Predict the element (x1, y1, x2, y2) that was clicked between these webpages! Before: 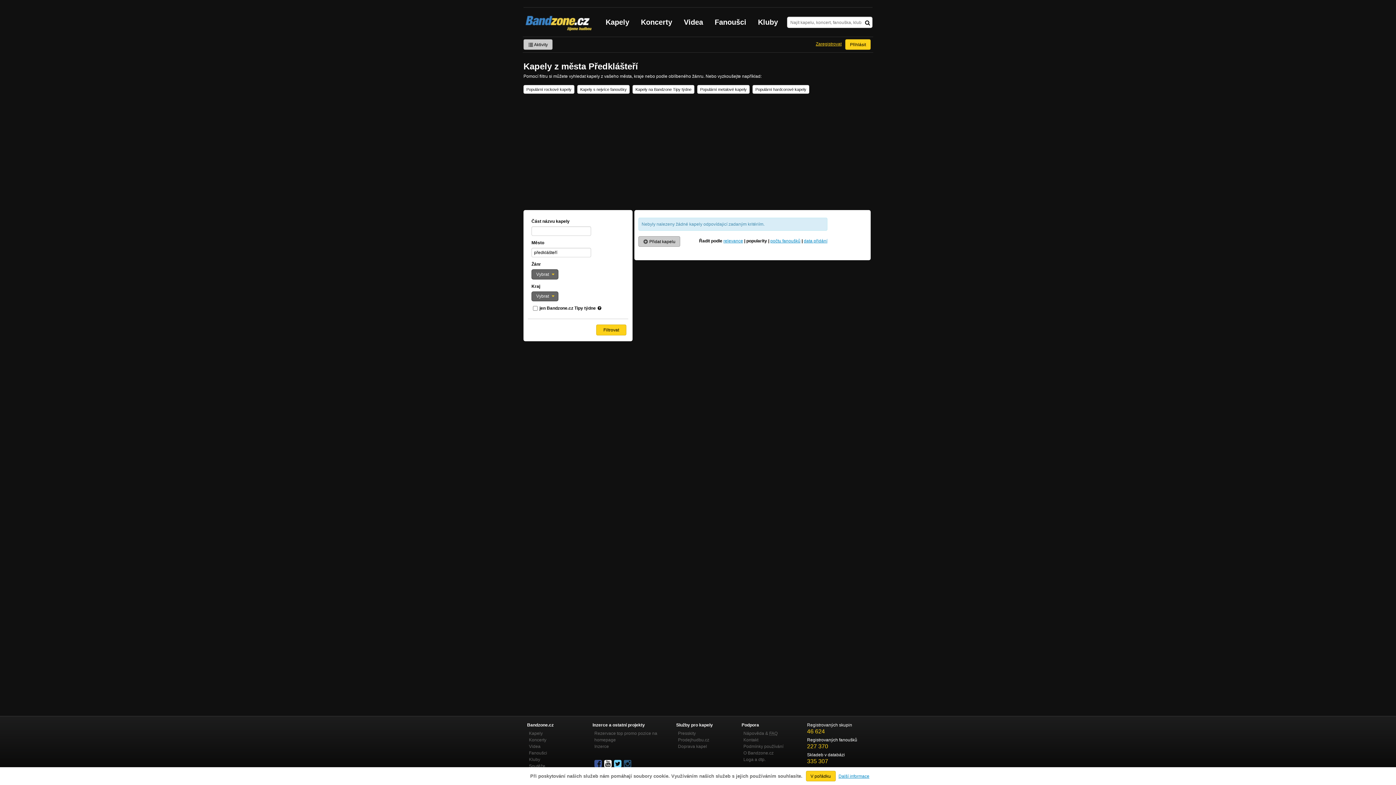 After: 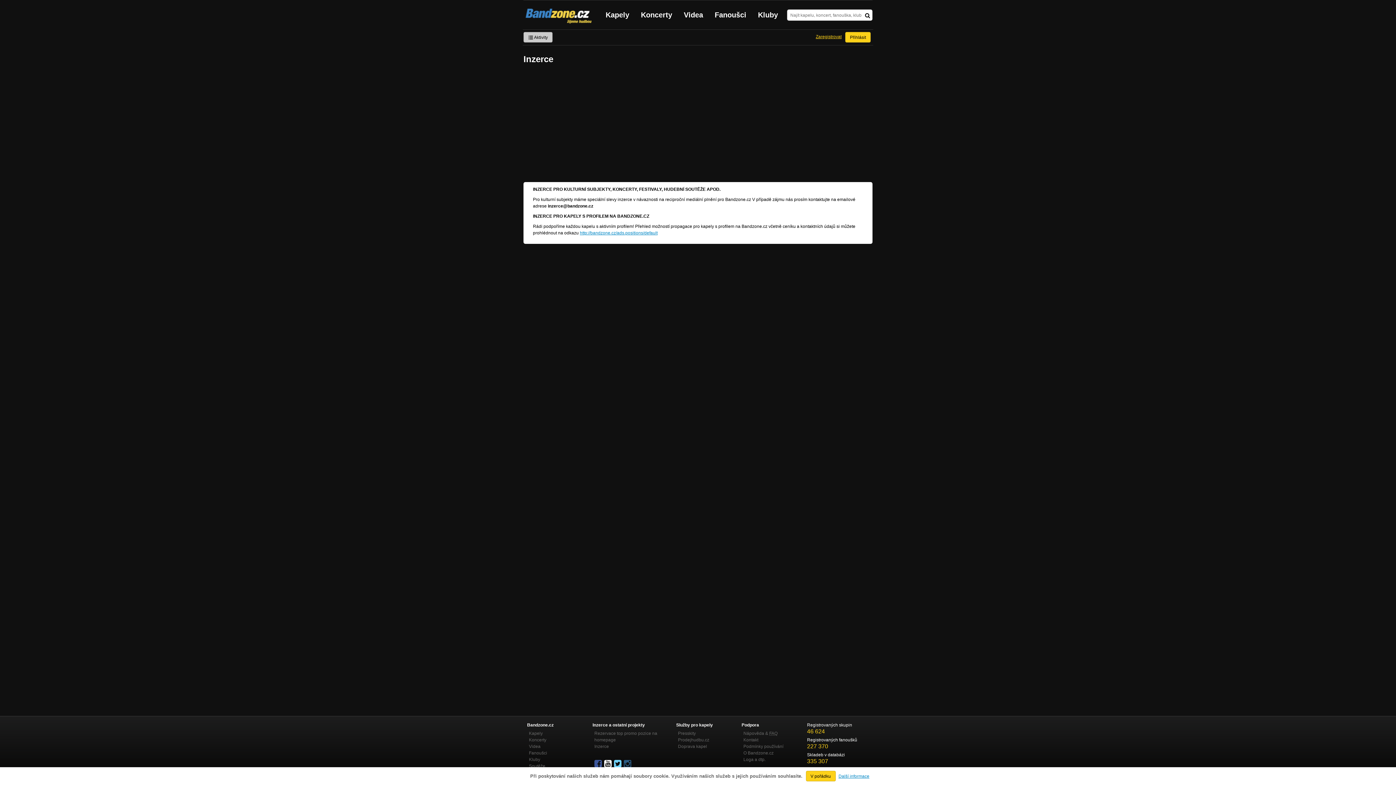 Action: bbox: (594, 744, 609, 749) label: Inzerce